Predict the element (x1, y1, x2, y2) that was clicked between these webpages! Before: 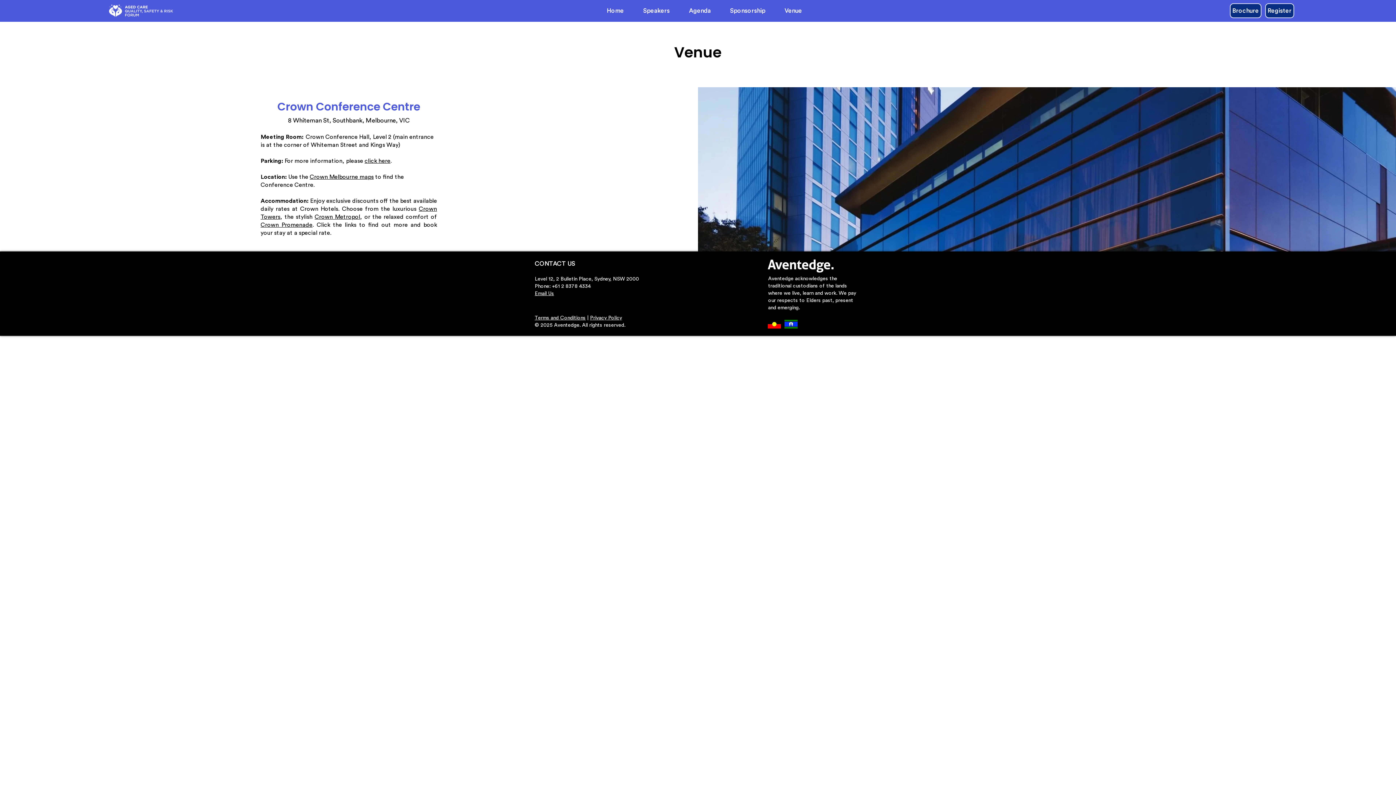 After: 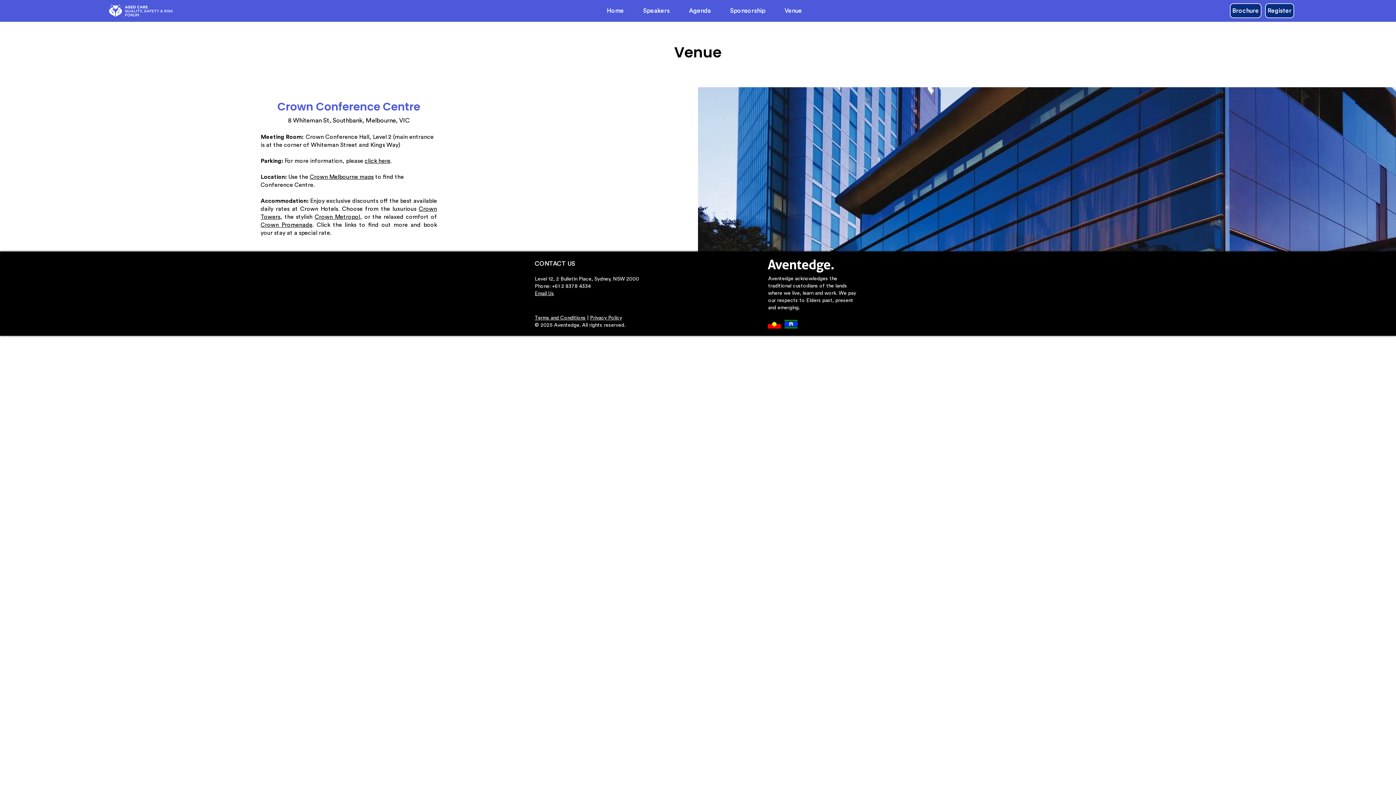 Action: label: Crown Metropol bbox: (314, 214, 360, 220)